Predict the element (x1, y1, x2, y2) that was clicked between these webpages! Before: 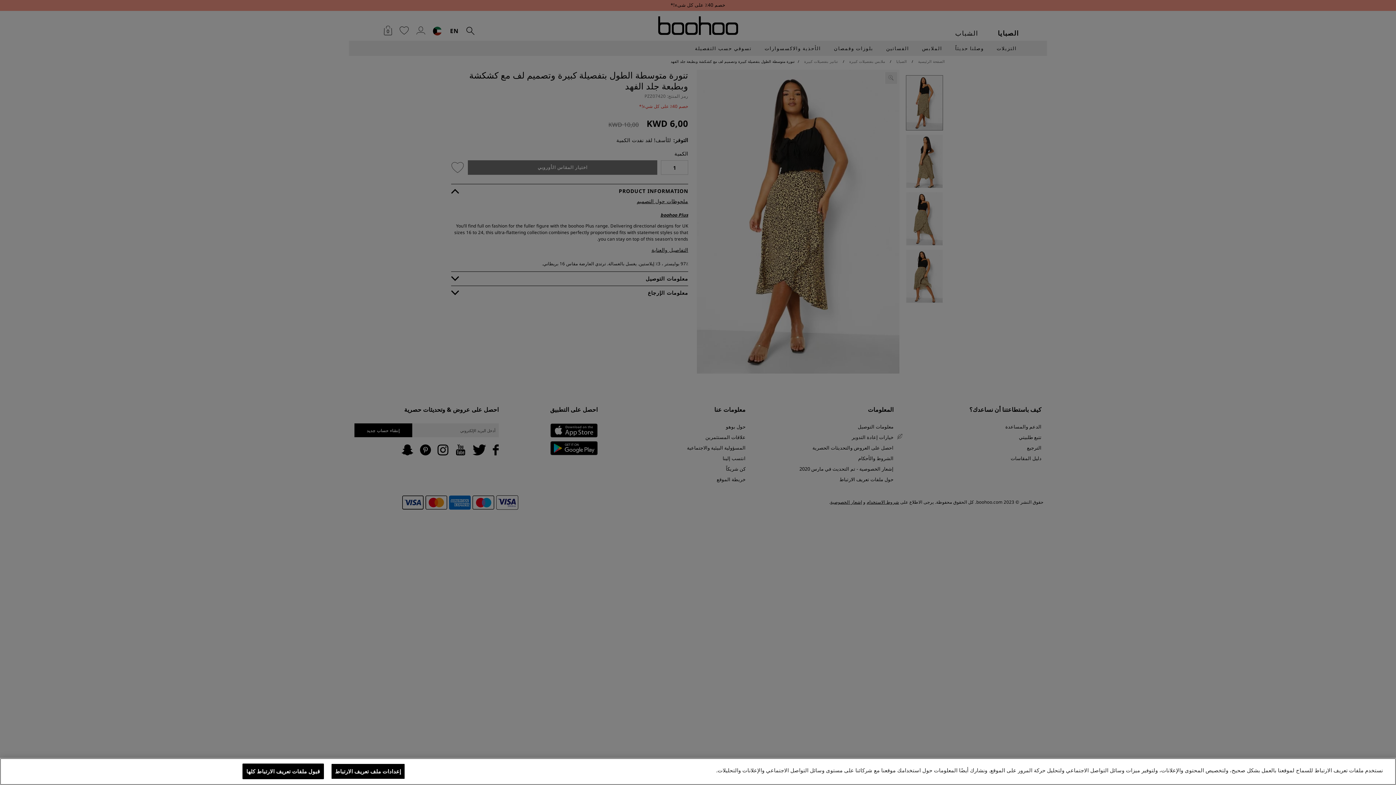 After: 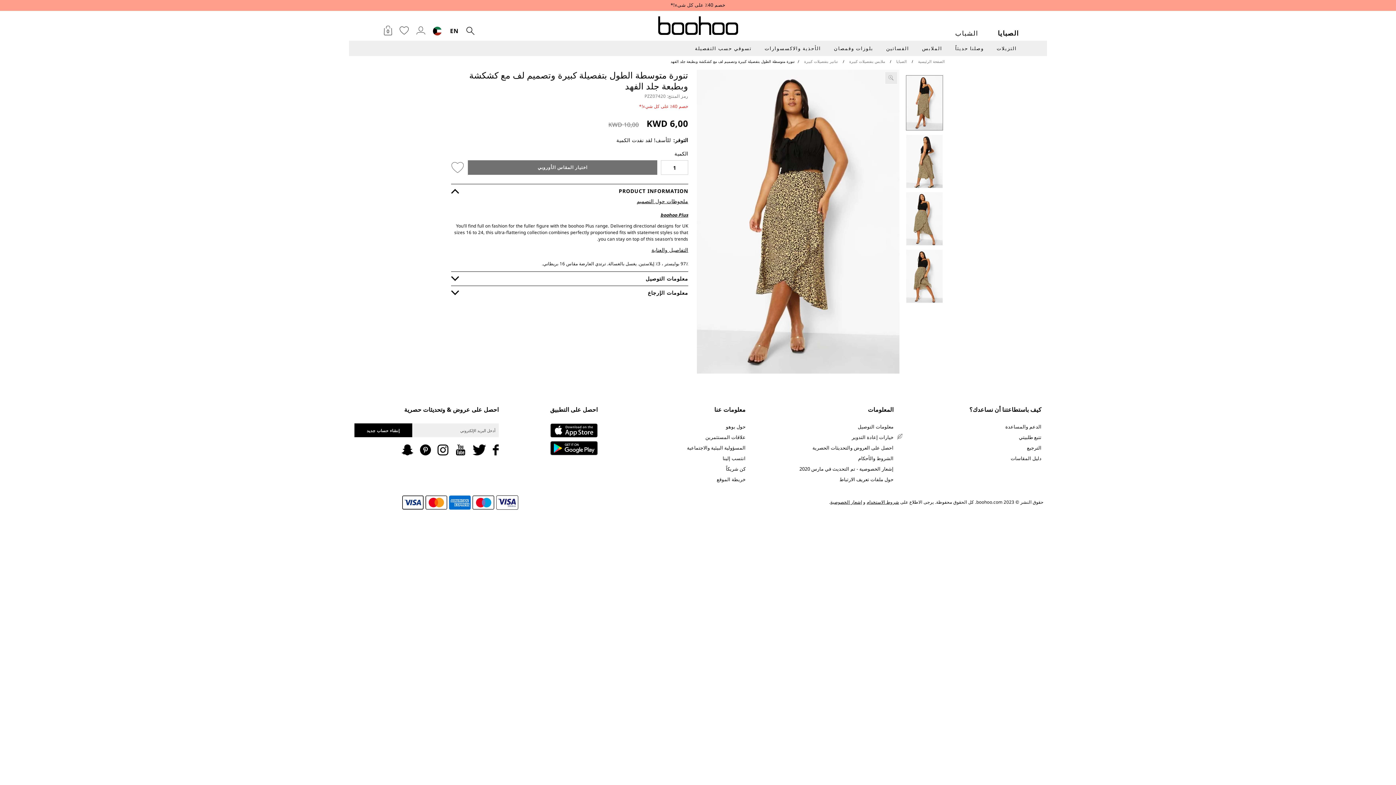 Action: bbox: (242, 764, 323, 779) label: قبول ملفات تعريف الارتباط كلها